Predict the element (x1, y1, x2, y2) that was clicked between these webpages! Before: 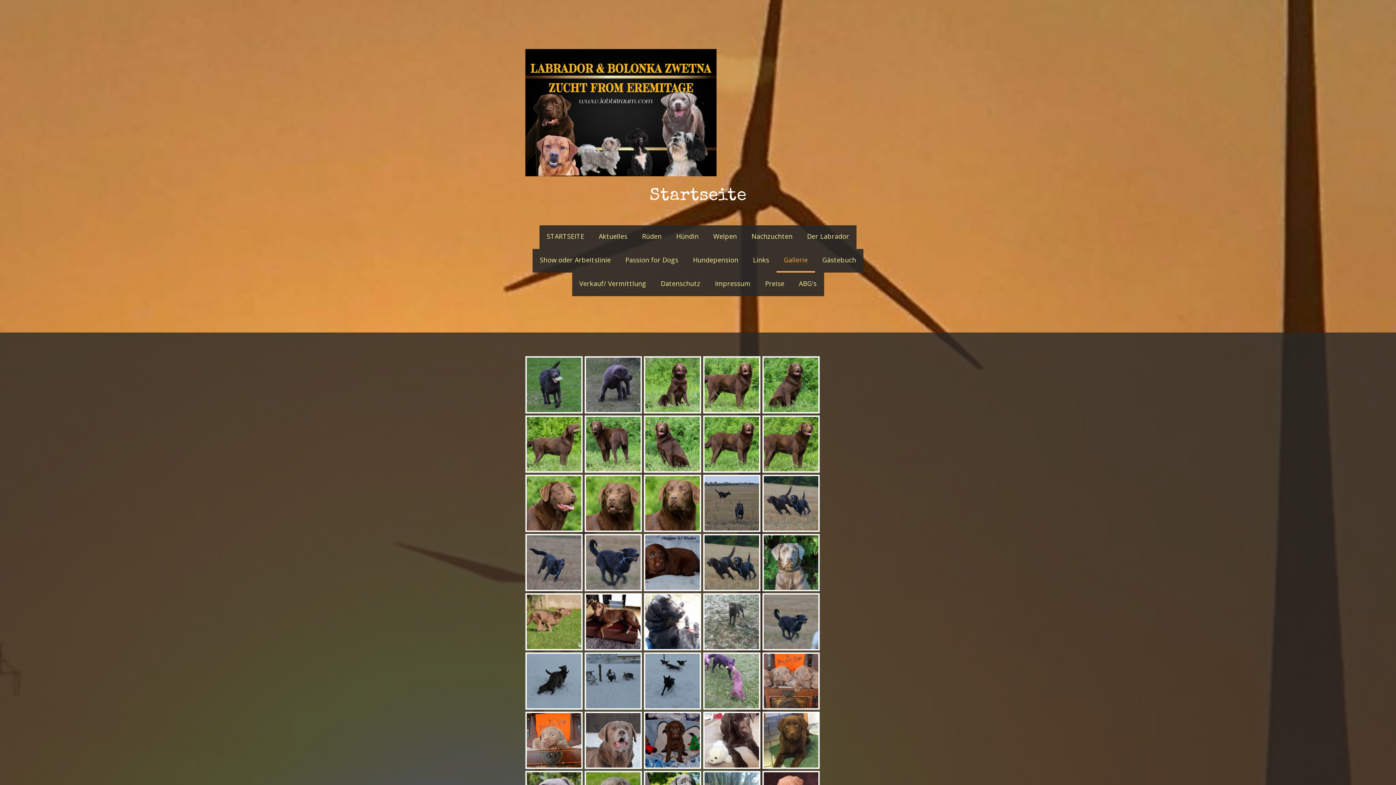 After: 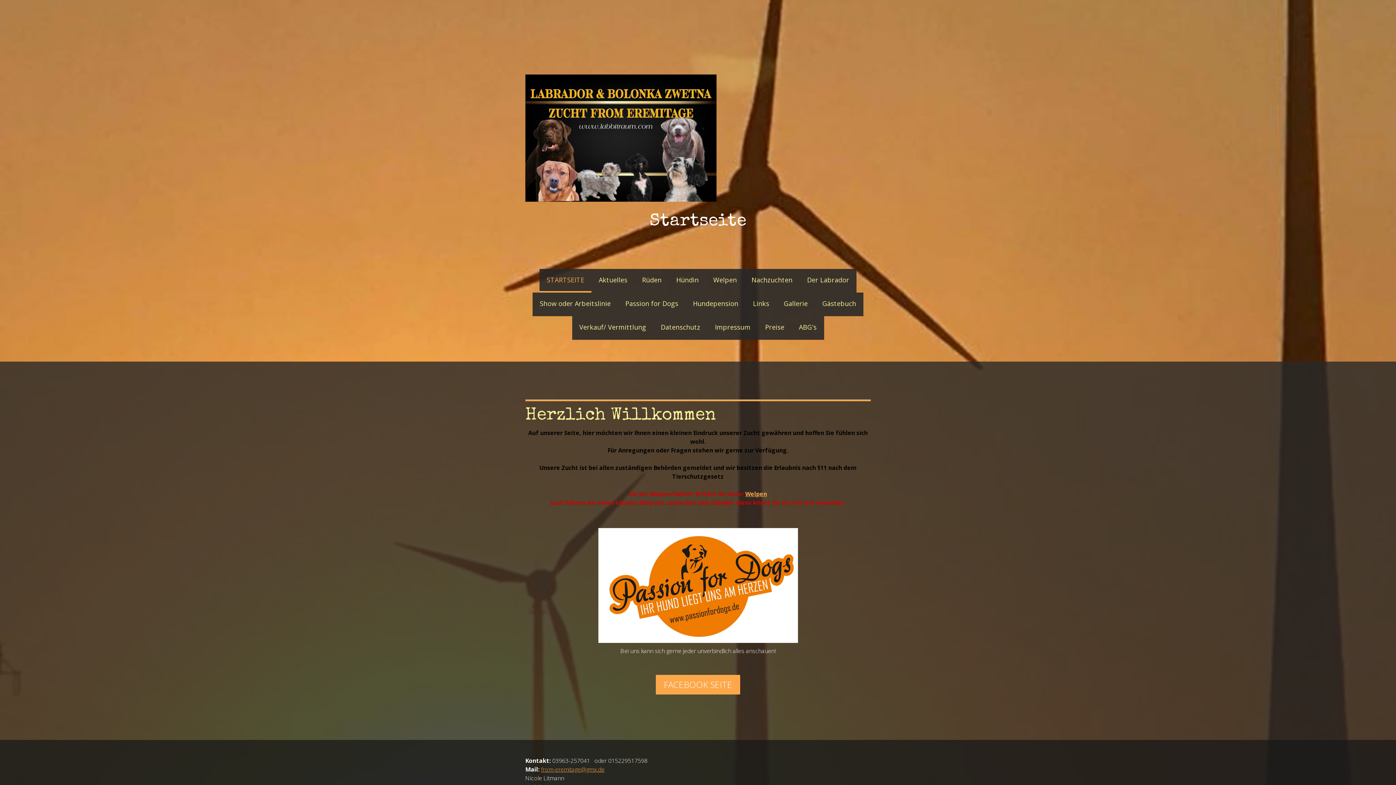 Action: bbox: (525, 49, 716, 57)